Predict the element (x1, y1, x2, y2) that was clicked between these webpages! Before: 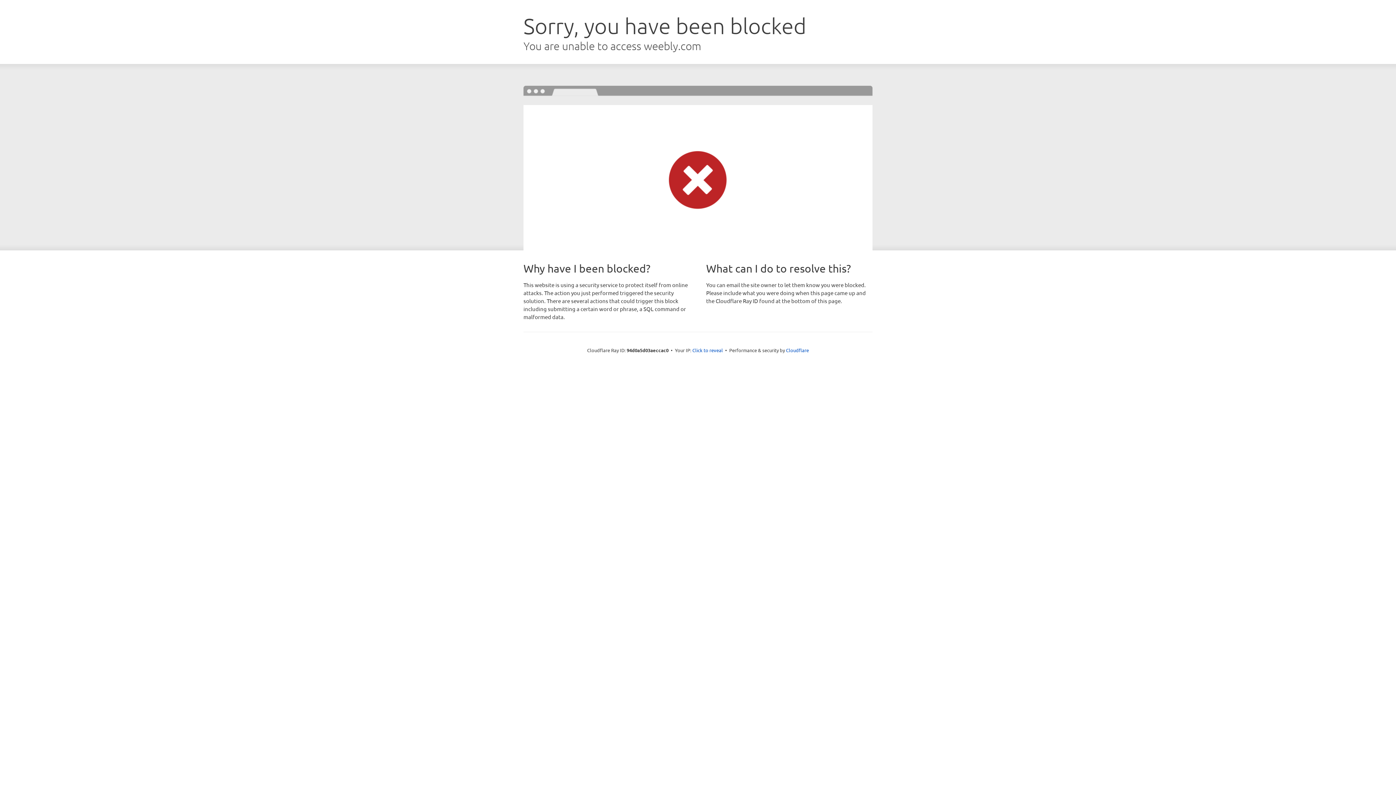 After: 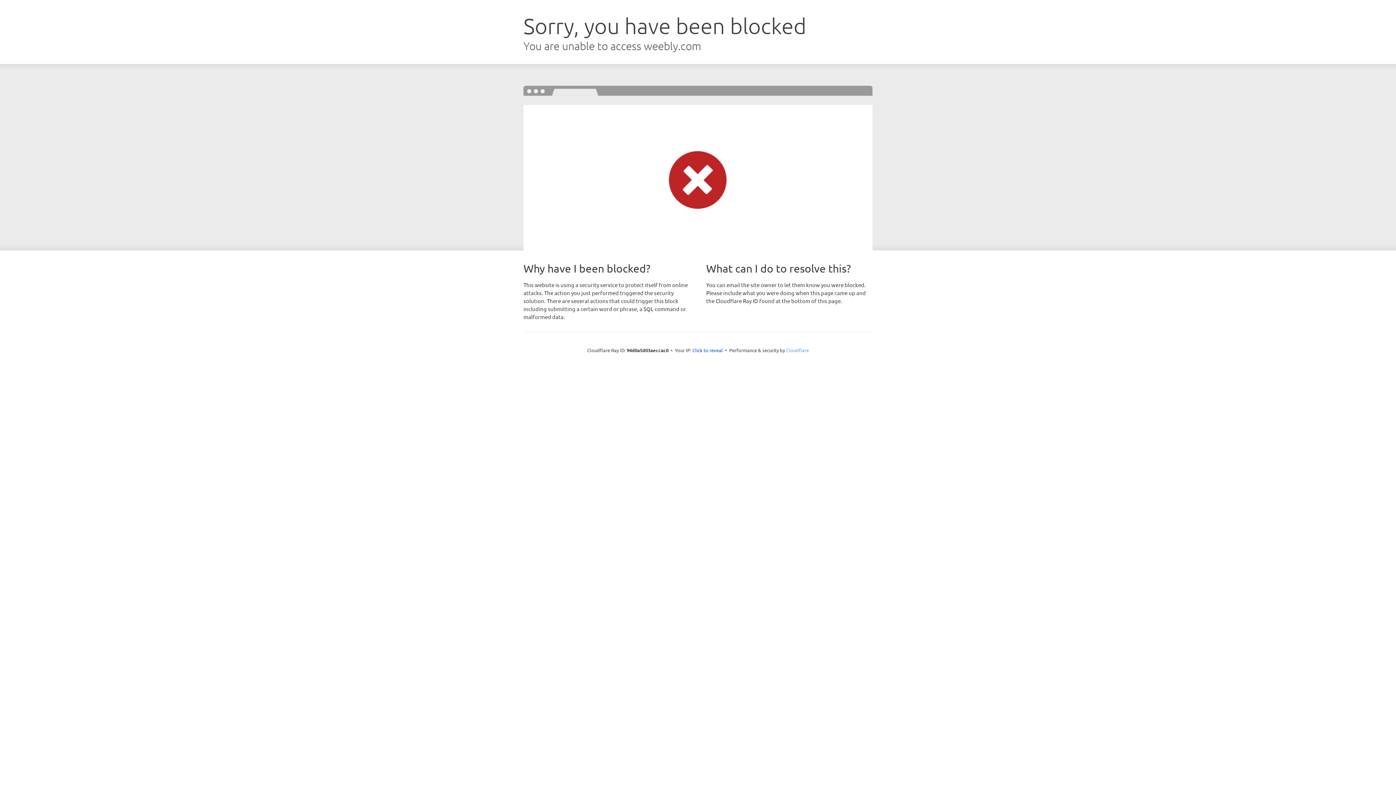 Action: label: Cloudflare bbox: (786, 347, 809, 353)